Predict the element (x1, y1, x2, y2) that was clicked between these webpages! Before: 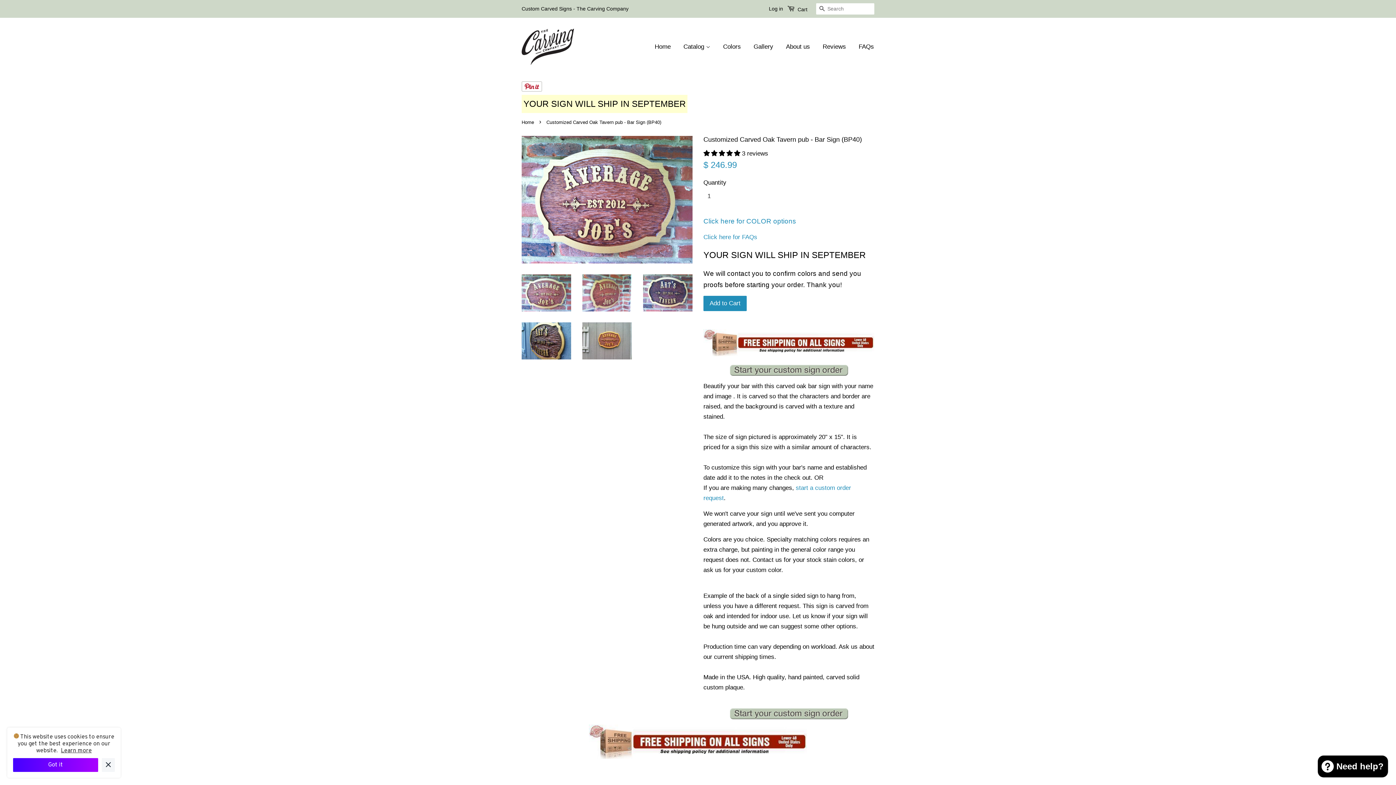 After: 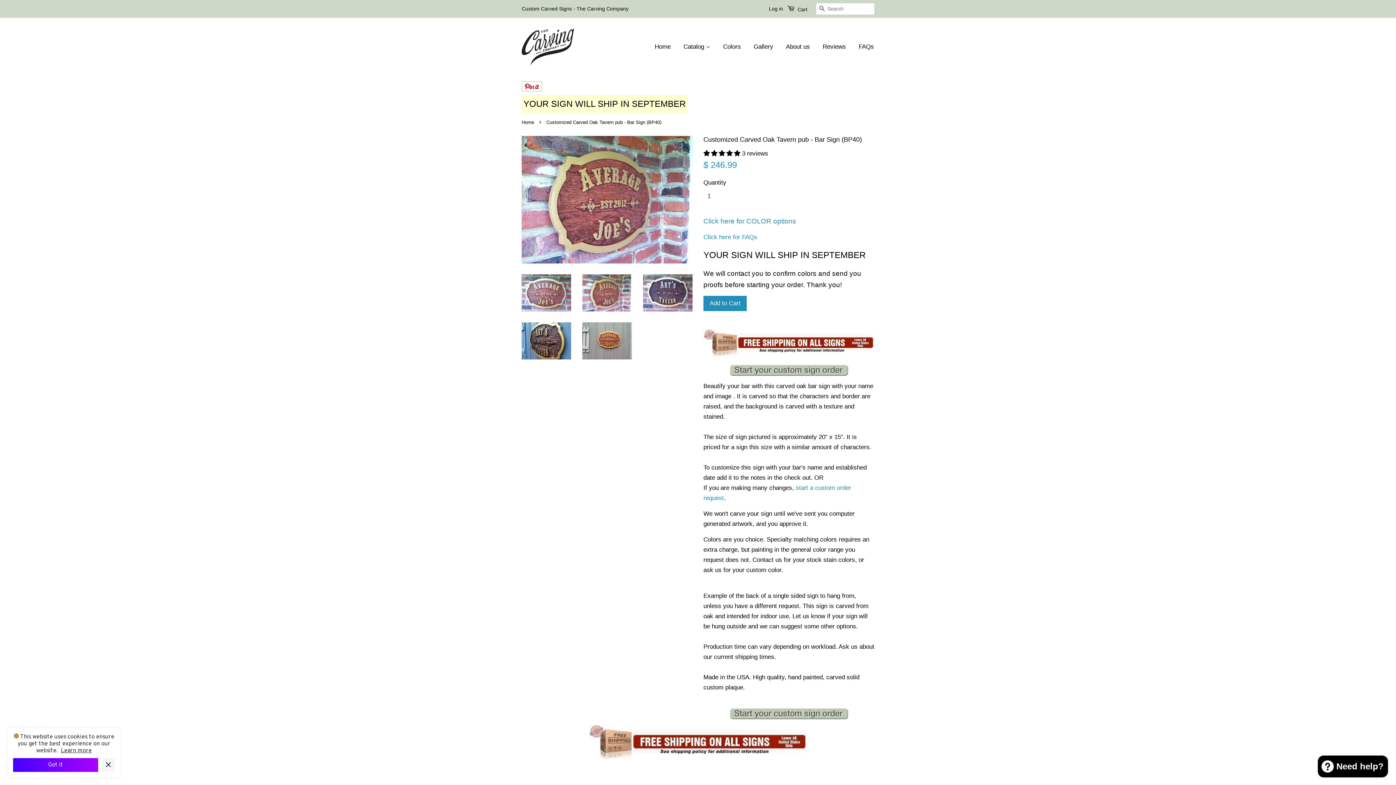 Action: bbox: (582, 274, 632, 311)